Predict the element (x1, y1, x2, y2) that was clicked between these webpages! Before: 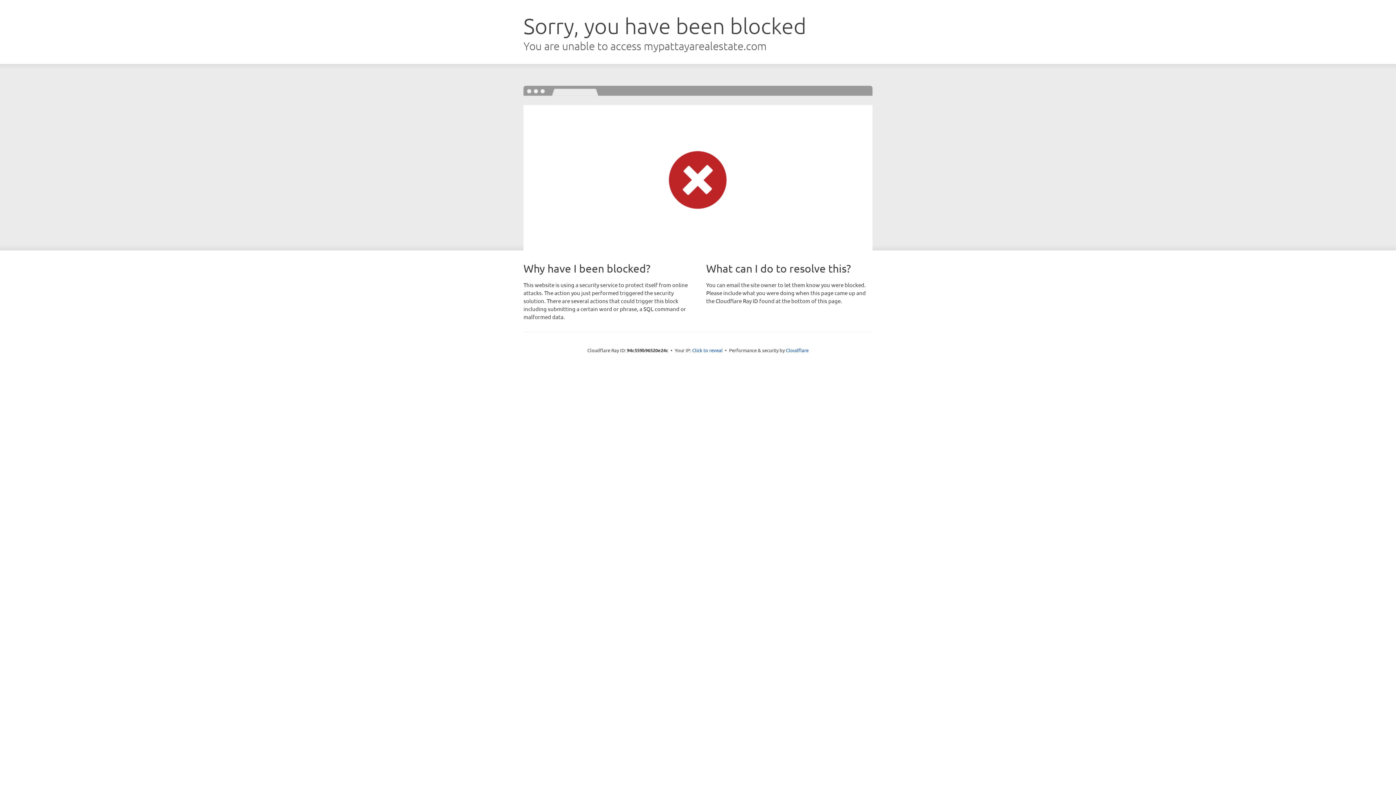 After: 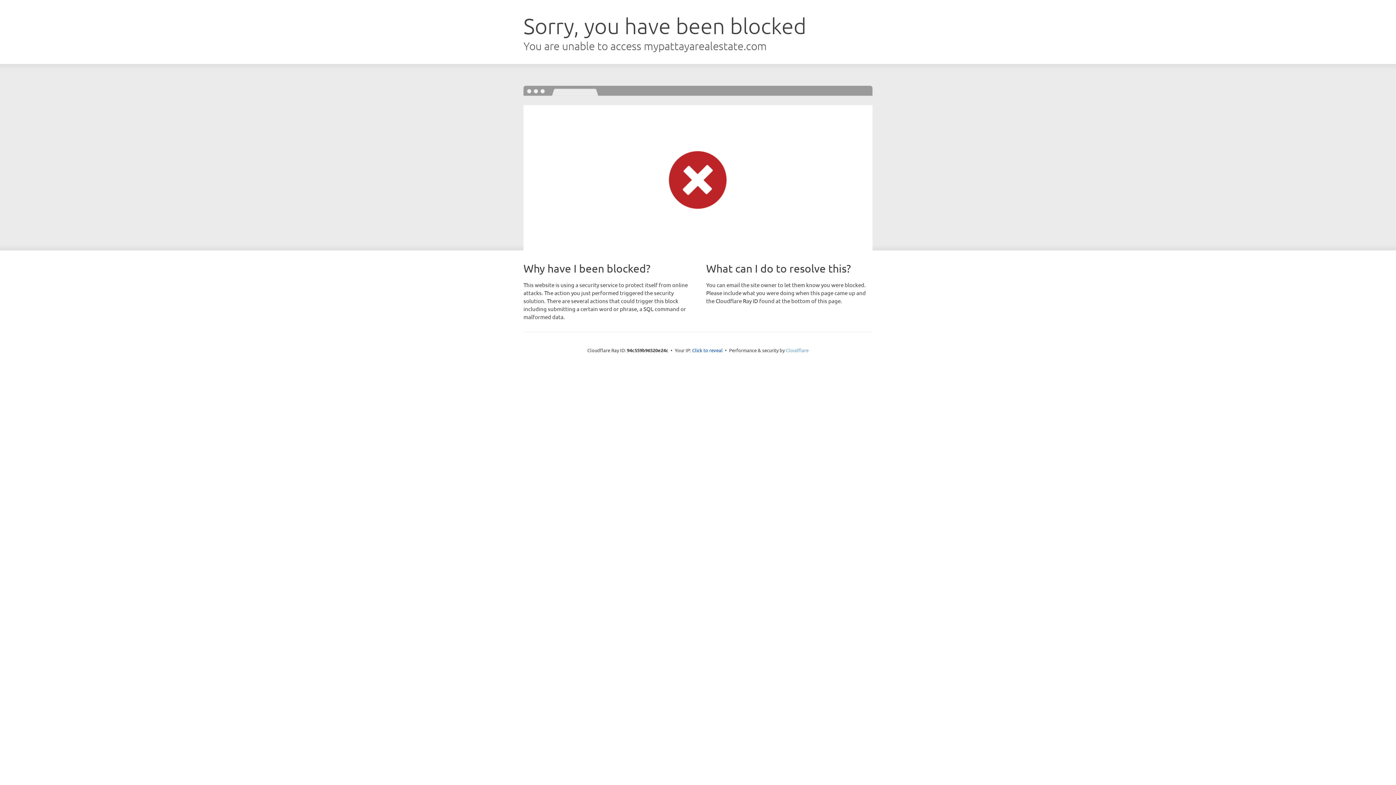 Action: label: Cloudflare bbox: (786, 347, 808, 353)